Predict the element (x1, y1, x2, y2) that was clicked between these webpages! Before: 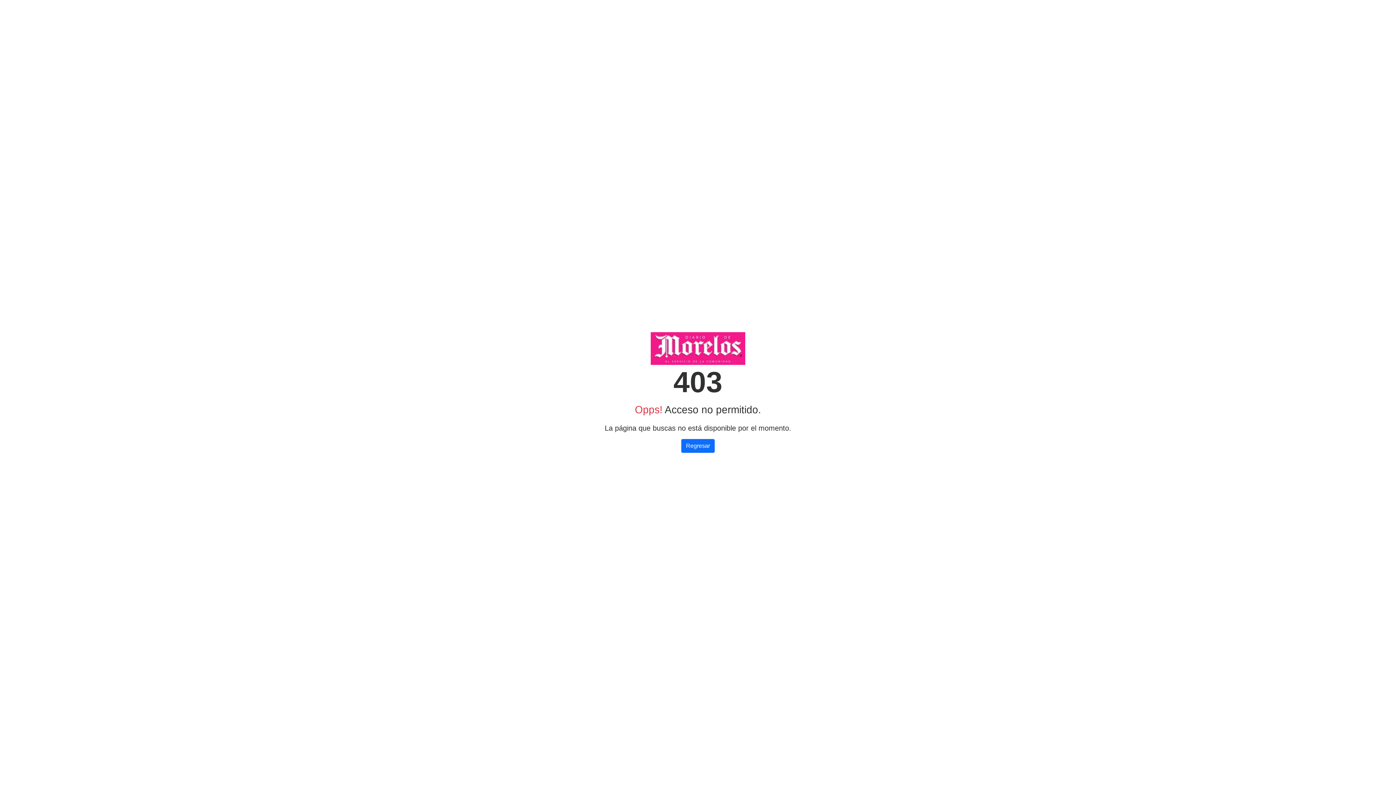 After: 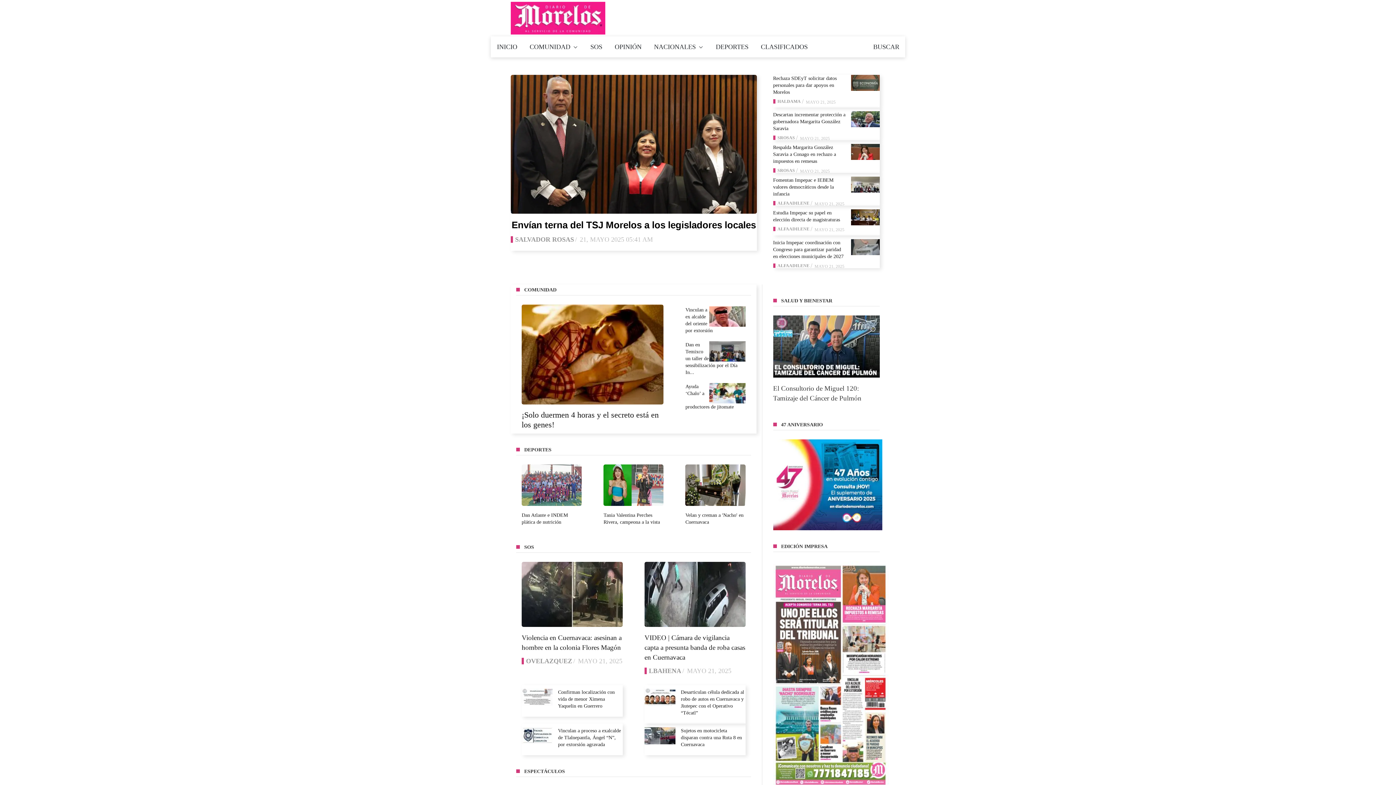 Action: label: Regresar bbox: (681, 439, 714, 453)